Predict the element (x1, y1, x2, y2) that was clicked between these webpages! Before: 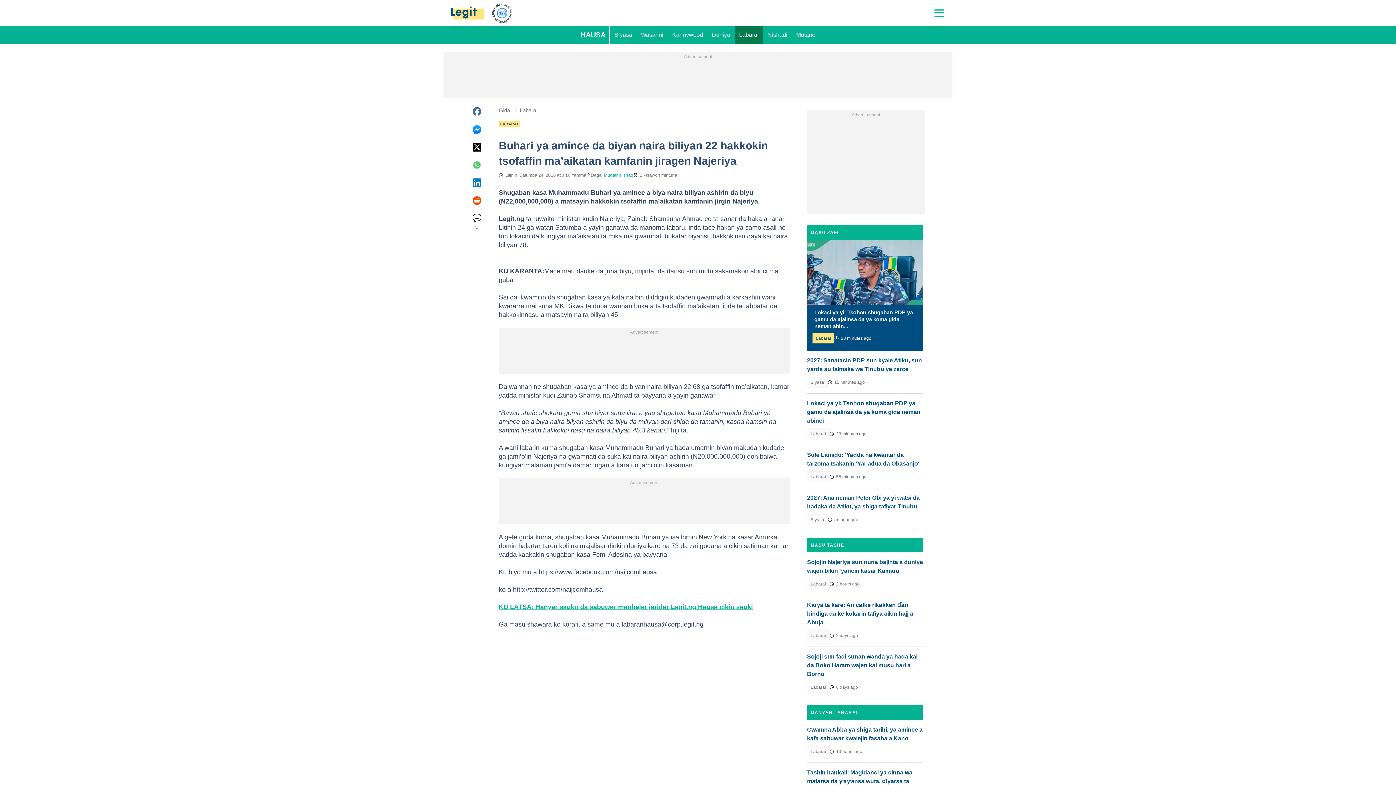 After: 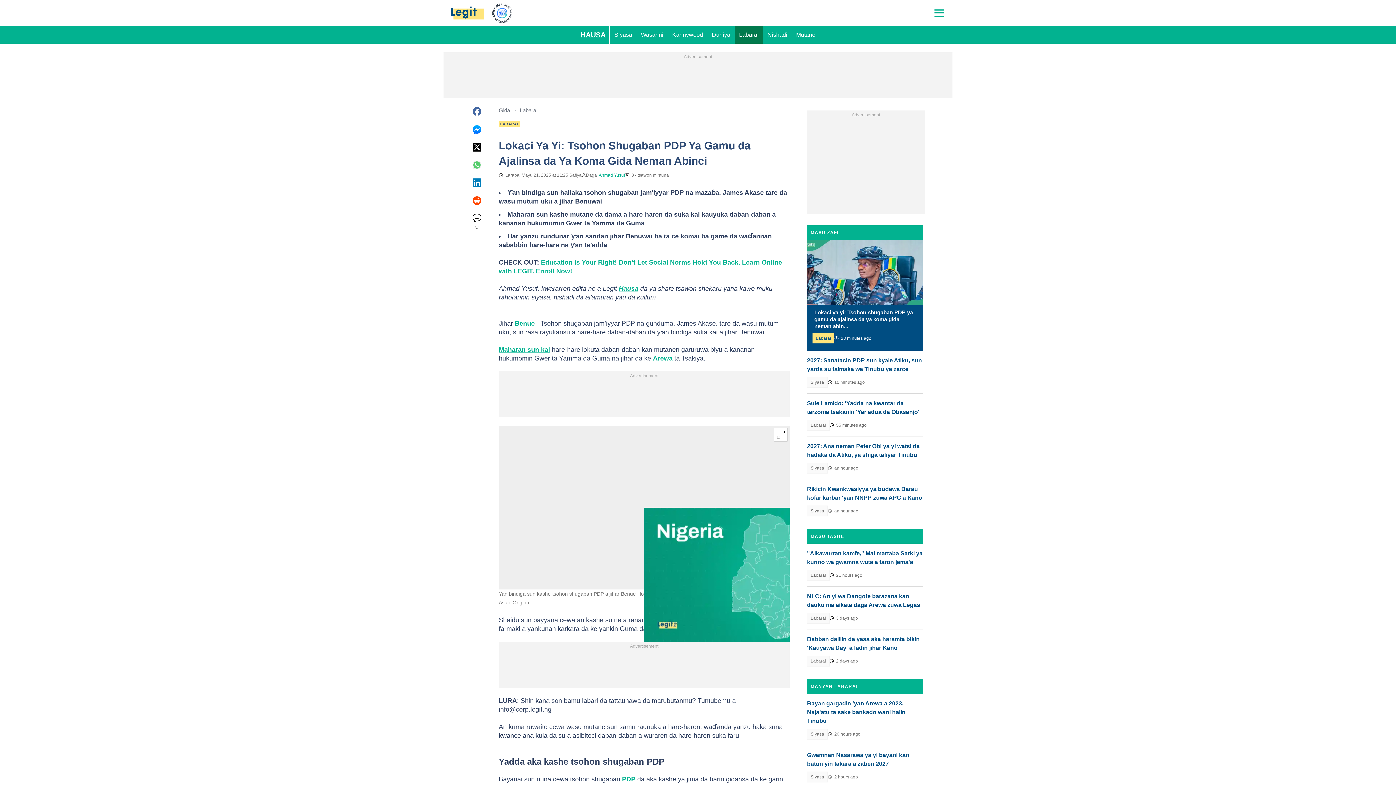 Action: label: Lokaci ya yi: Tsohon shugaban PDP ya gamu da ajalinsa da ya koma gida neman abin... bbox: (814, 309, 916, 329)